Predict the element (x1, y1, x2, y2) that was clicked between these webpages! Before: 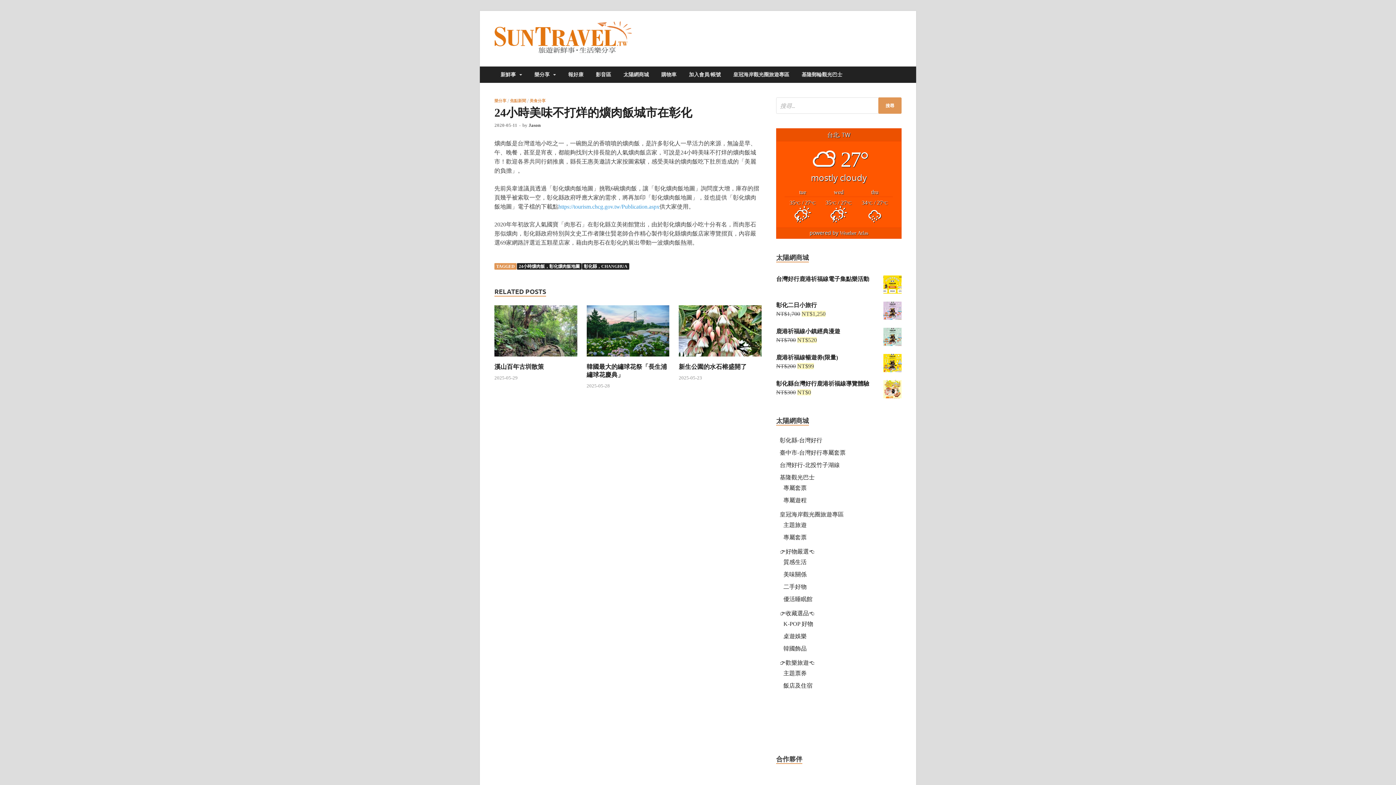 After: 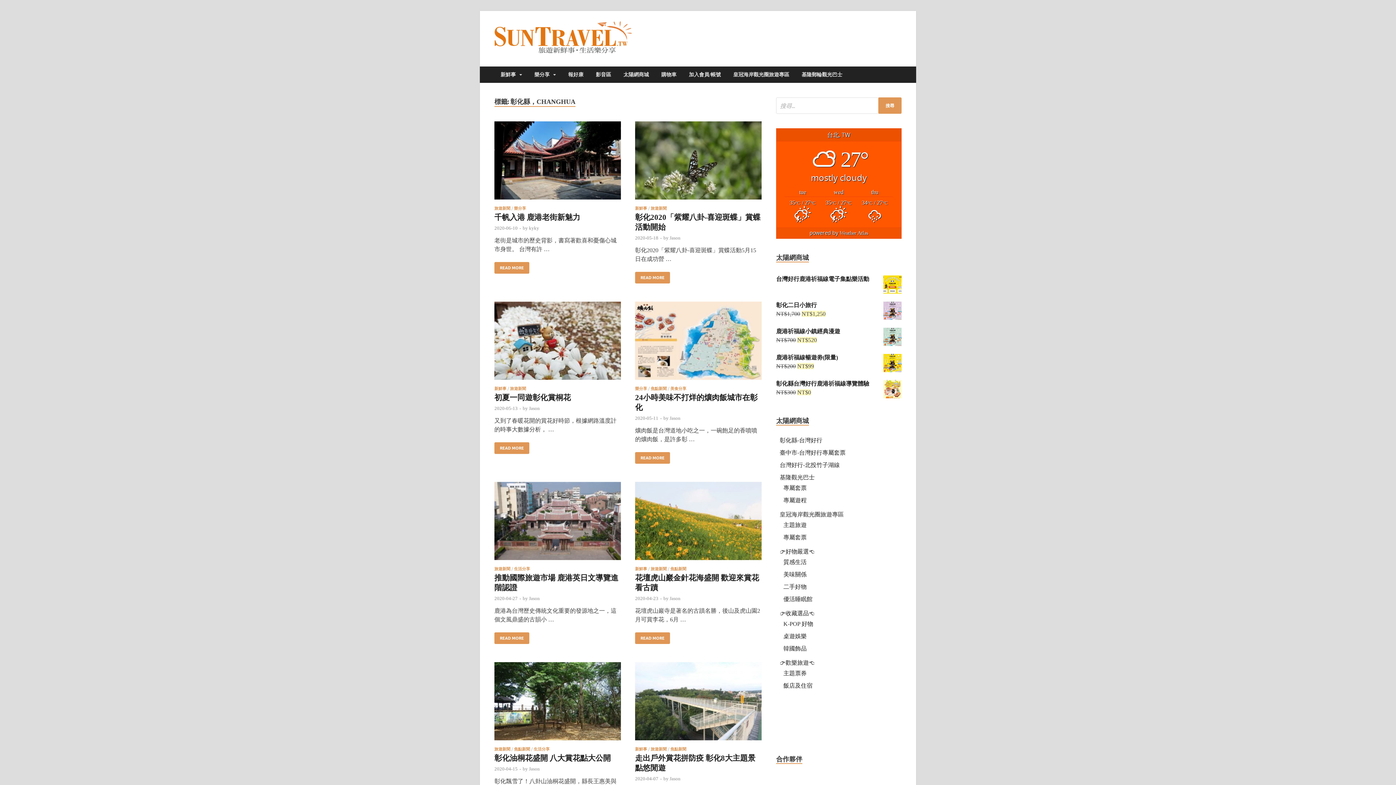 Action: bbox: (582, 263, 629, 269) label: 彰化縣，CHANGHUA